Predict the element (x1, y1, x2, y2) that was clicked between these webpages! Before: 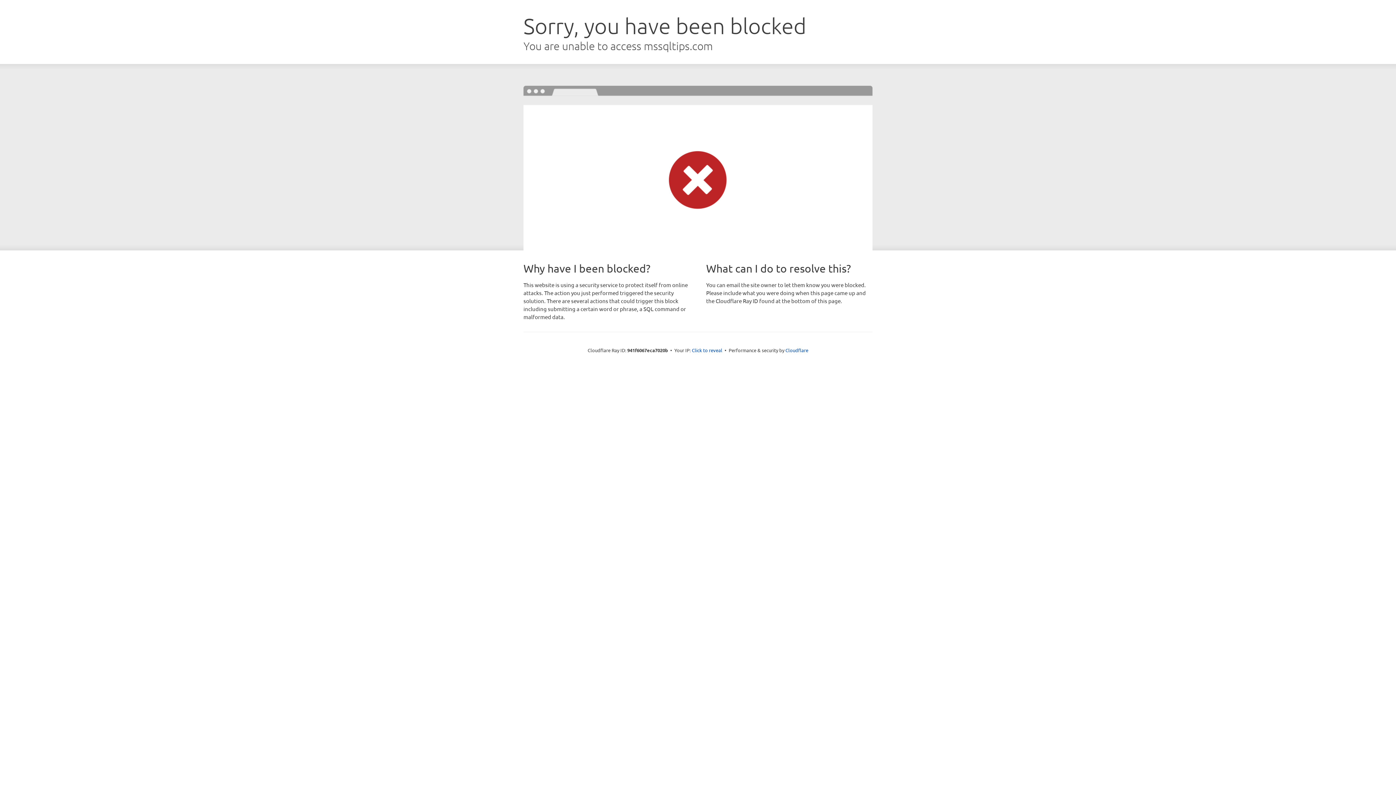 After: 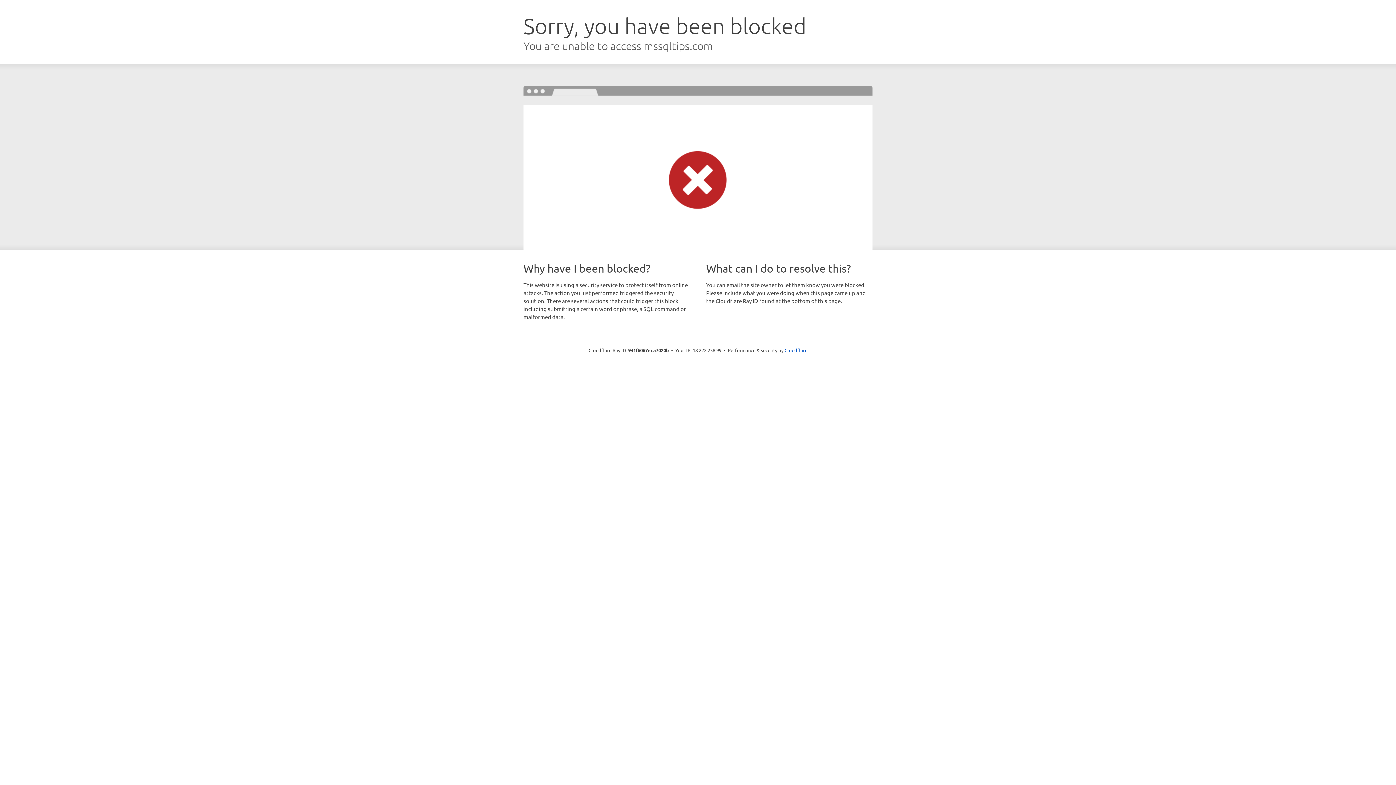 Action: label: Click to reveal bbox: (692, 346, 722, 353)